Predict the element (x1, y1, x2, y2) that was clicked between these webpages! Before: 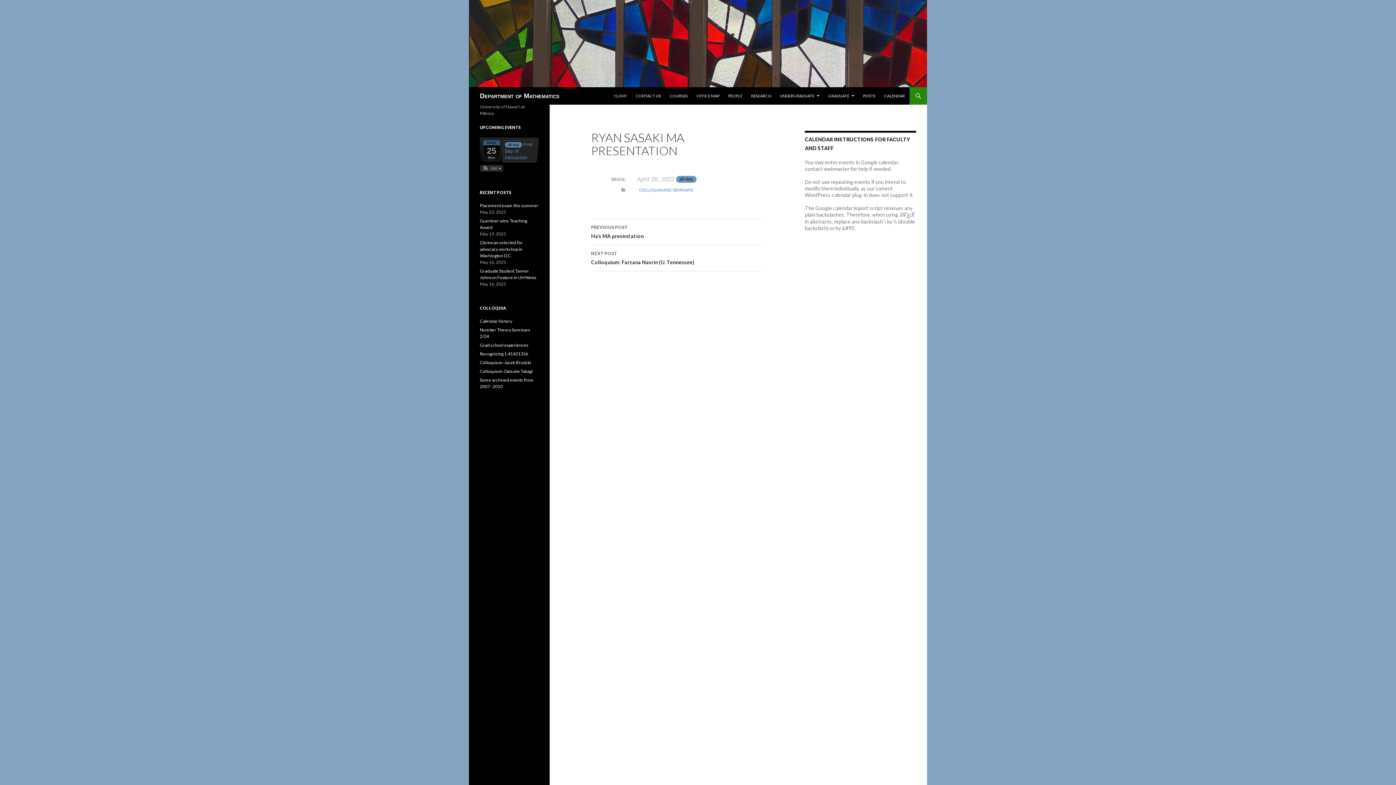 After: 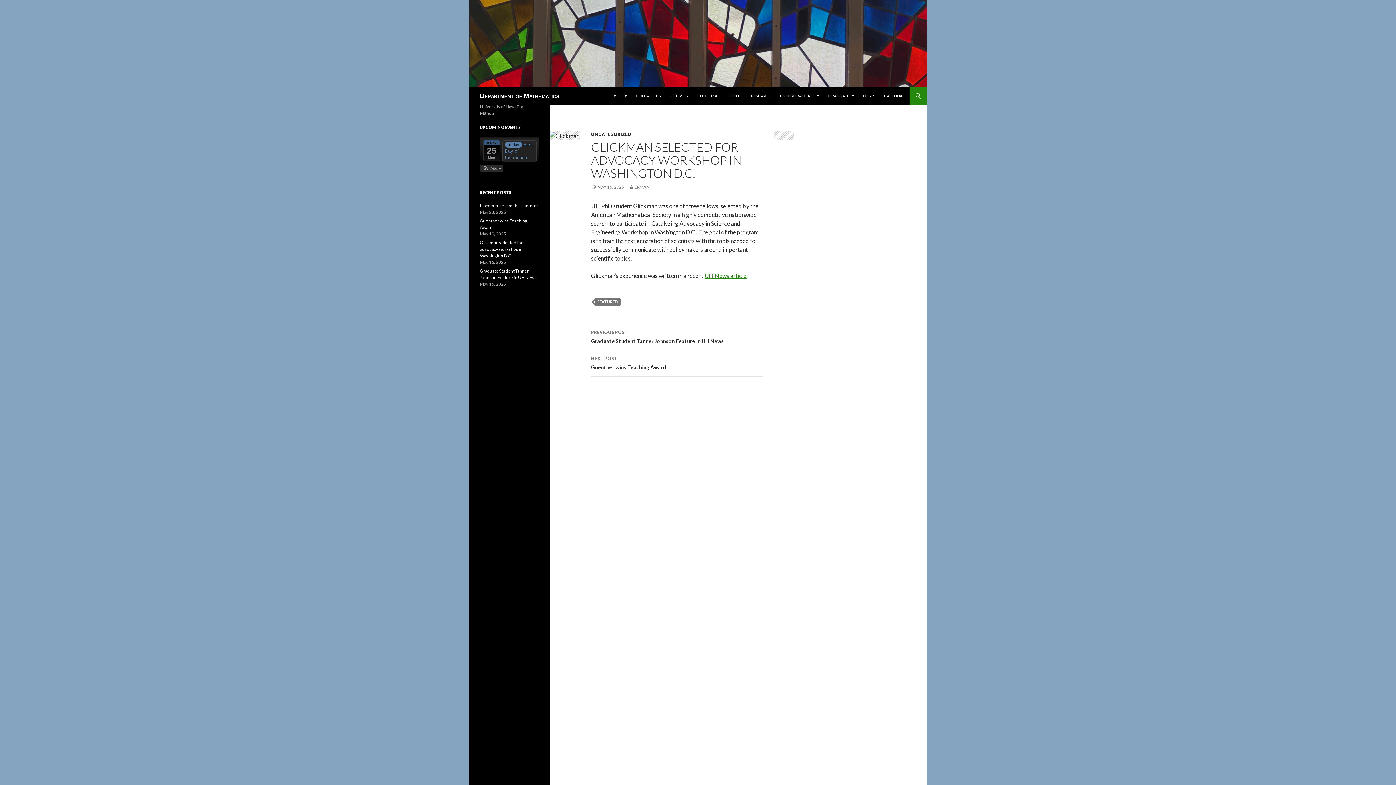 Action: bbox: (480, 240, 522, 258) label: Glickman selected for advocacy workshop in Washington D.C.